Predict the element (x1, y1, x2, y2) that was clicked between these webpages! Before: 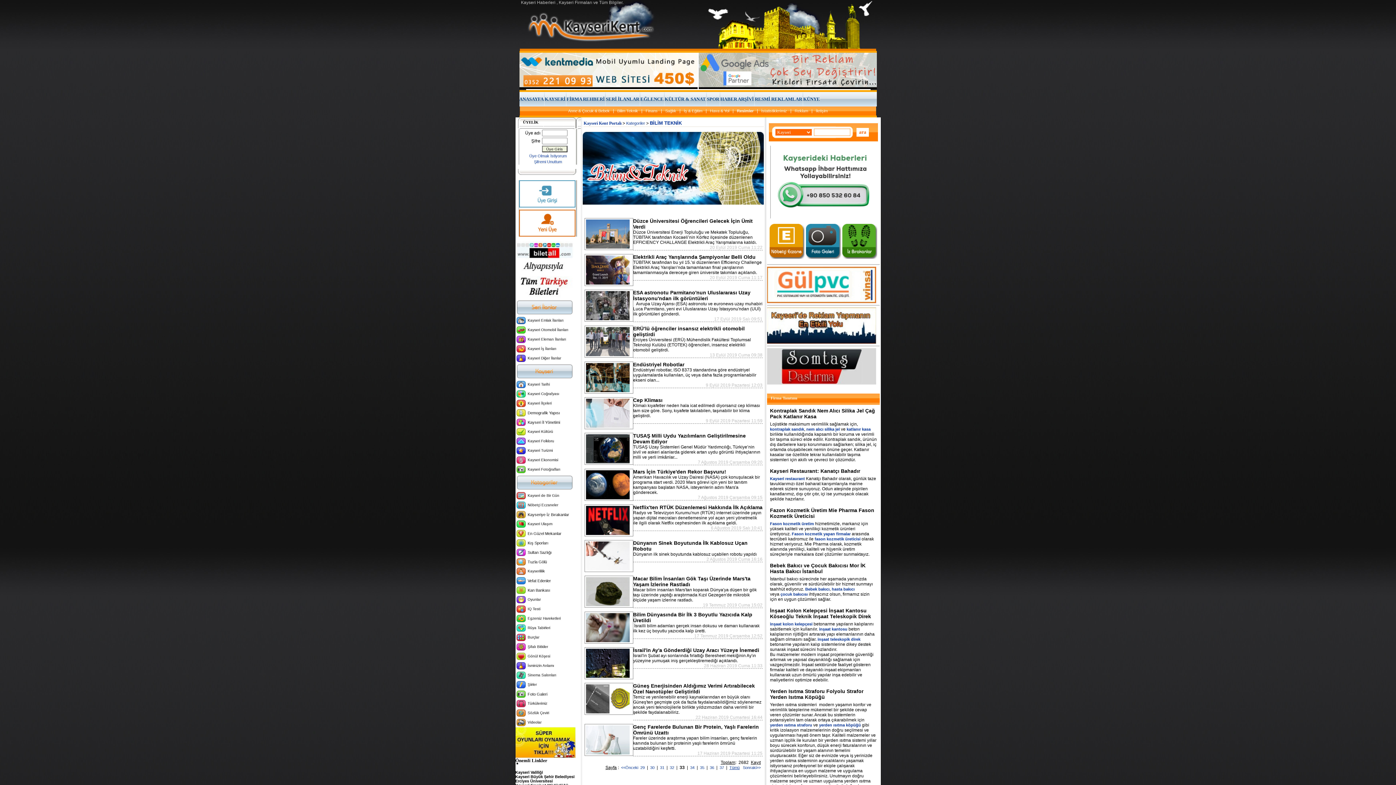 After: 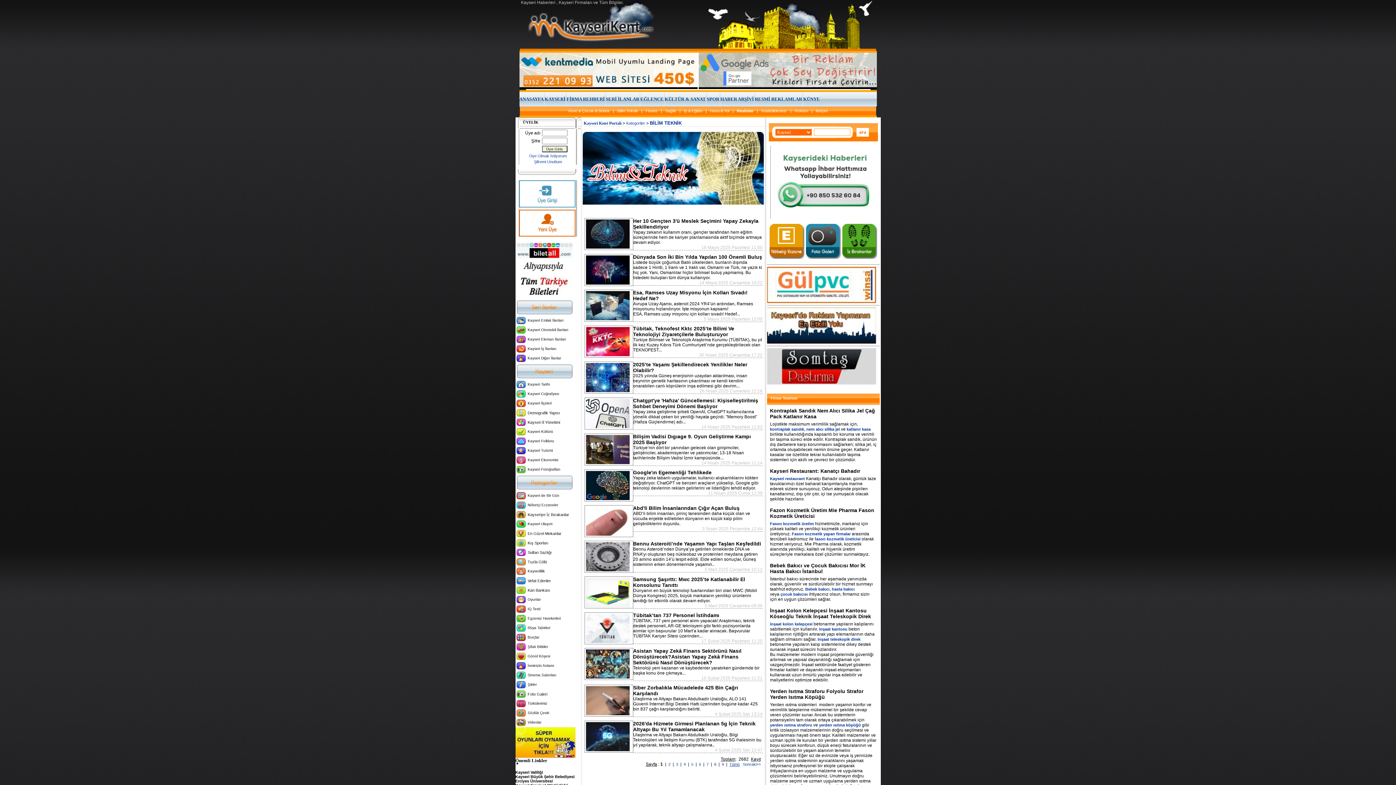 Action: label: BİLİM TEKNİK bbox: (650, 120, 682, 125)